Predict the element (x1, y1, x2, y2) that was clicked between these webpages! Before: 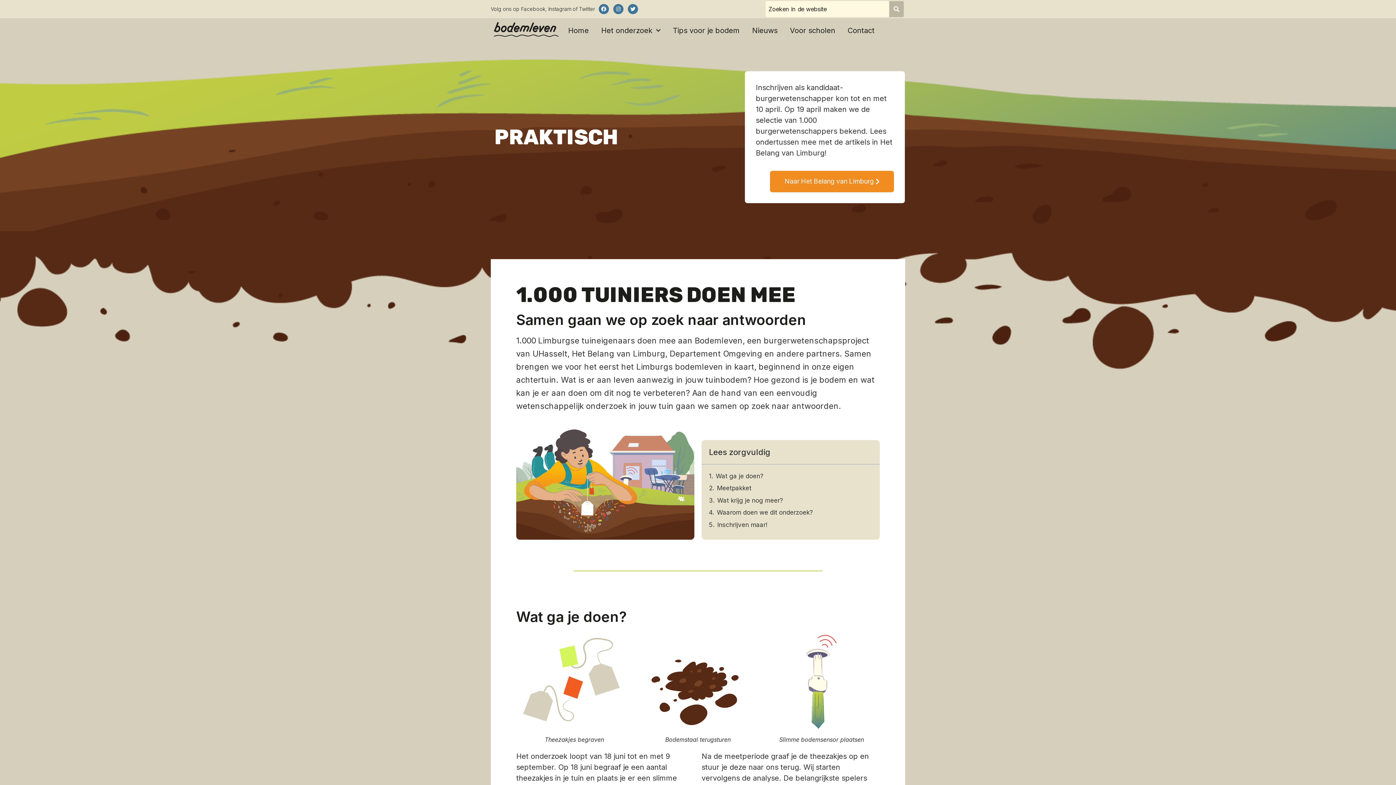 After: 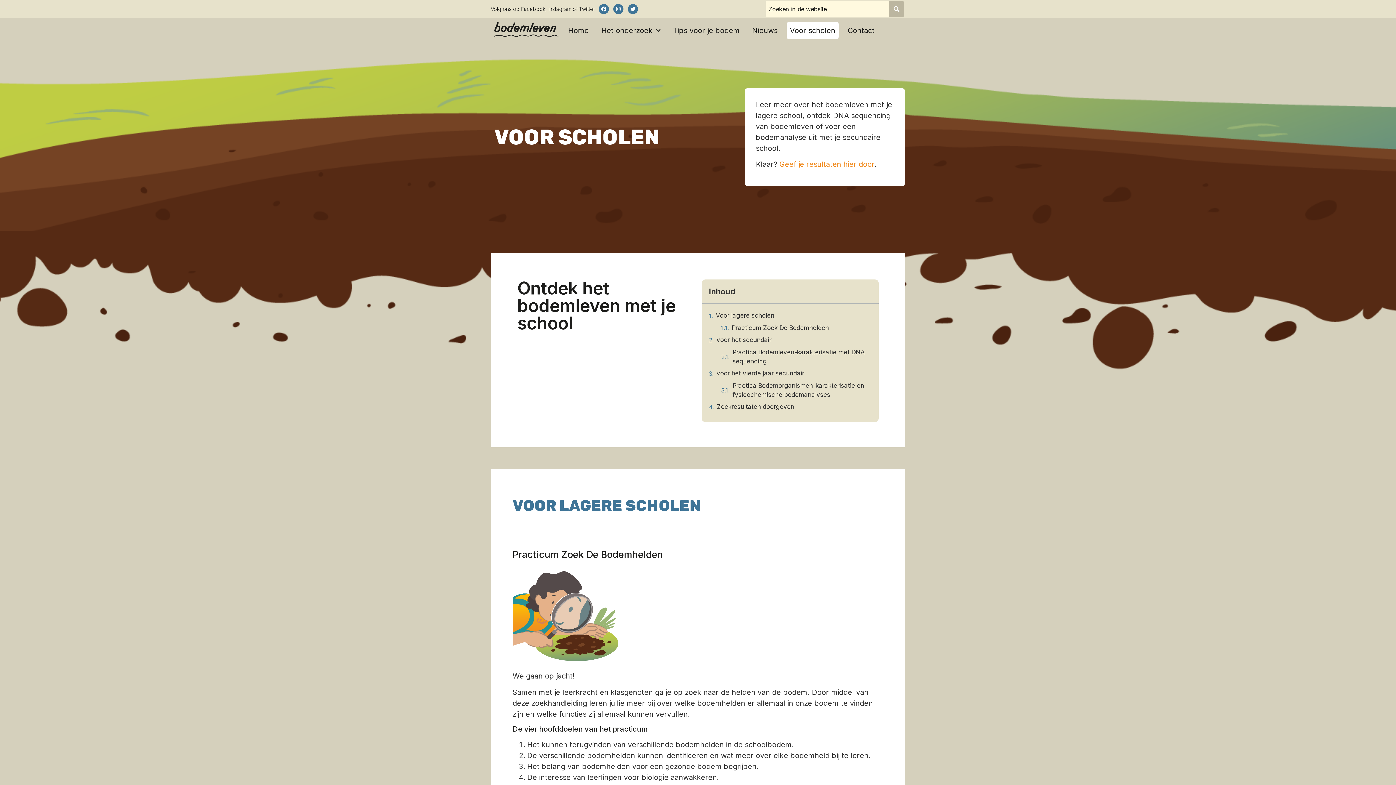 Action: label: Voor scholen bbox: (786, 21, 838, 39)